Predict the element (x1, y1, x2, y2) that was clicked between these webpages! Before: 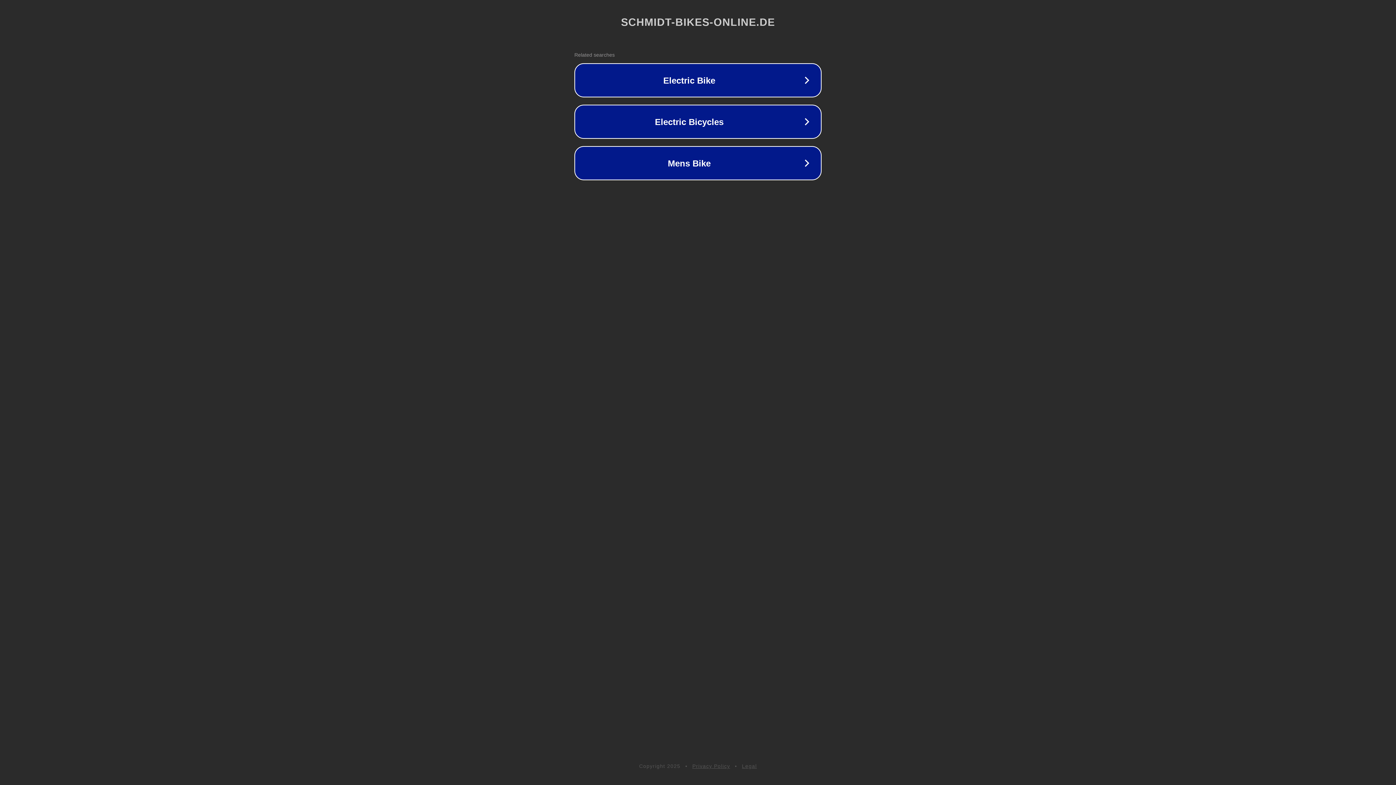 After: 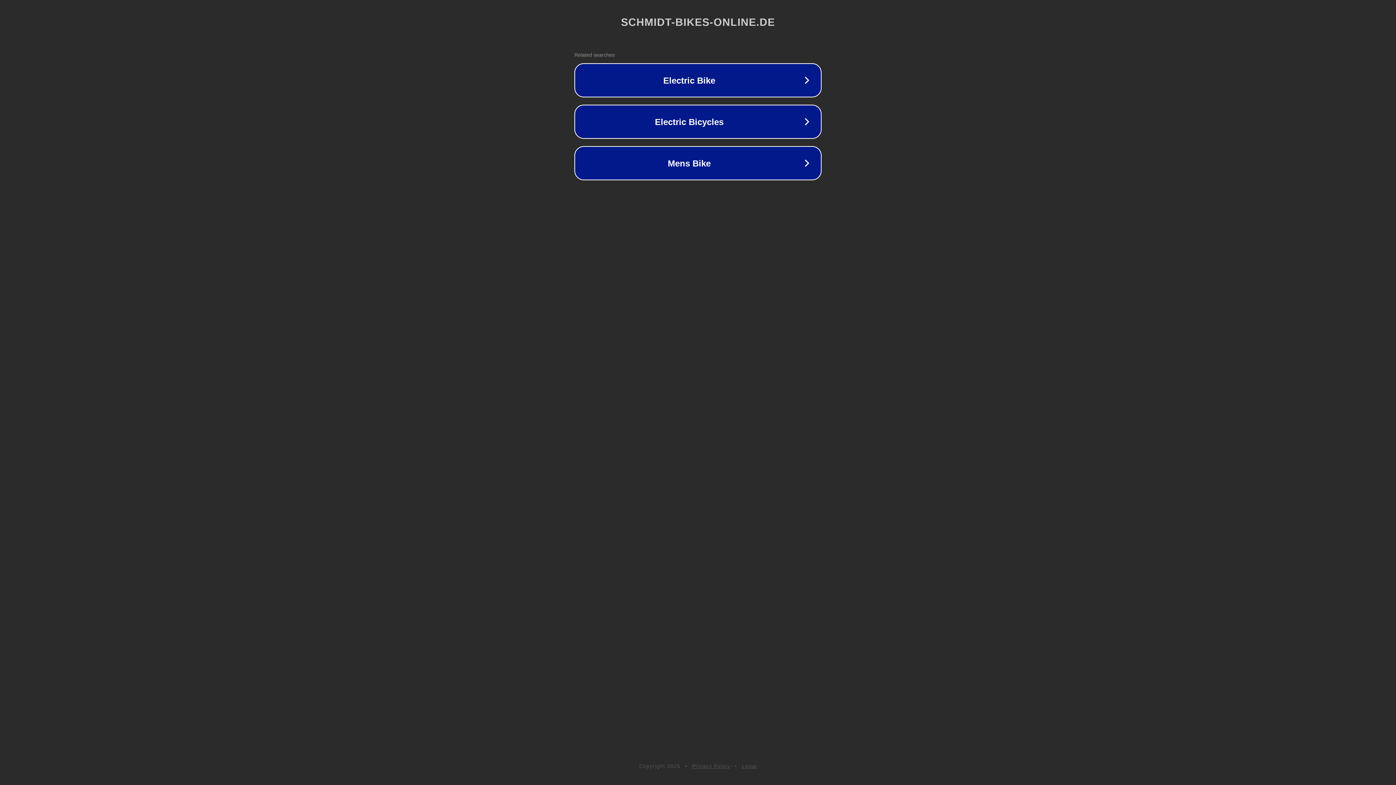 Action: bbox: (742, 763, 757, 769) label: Legal